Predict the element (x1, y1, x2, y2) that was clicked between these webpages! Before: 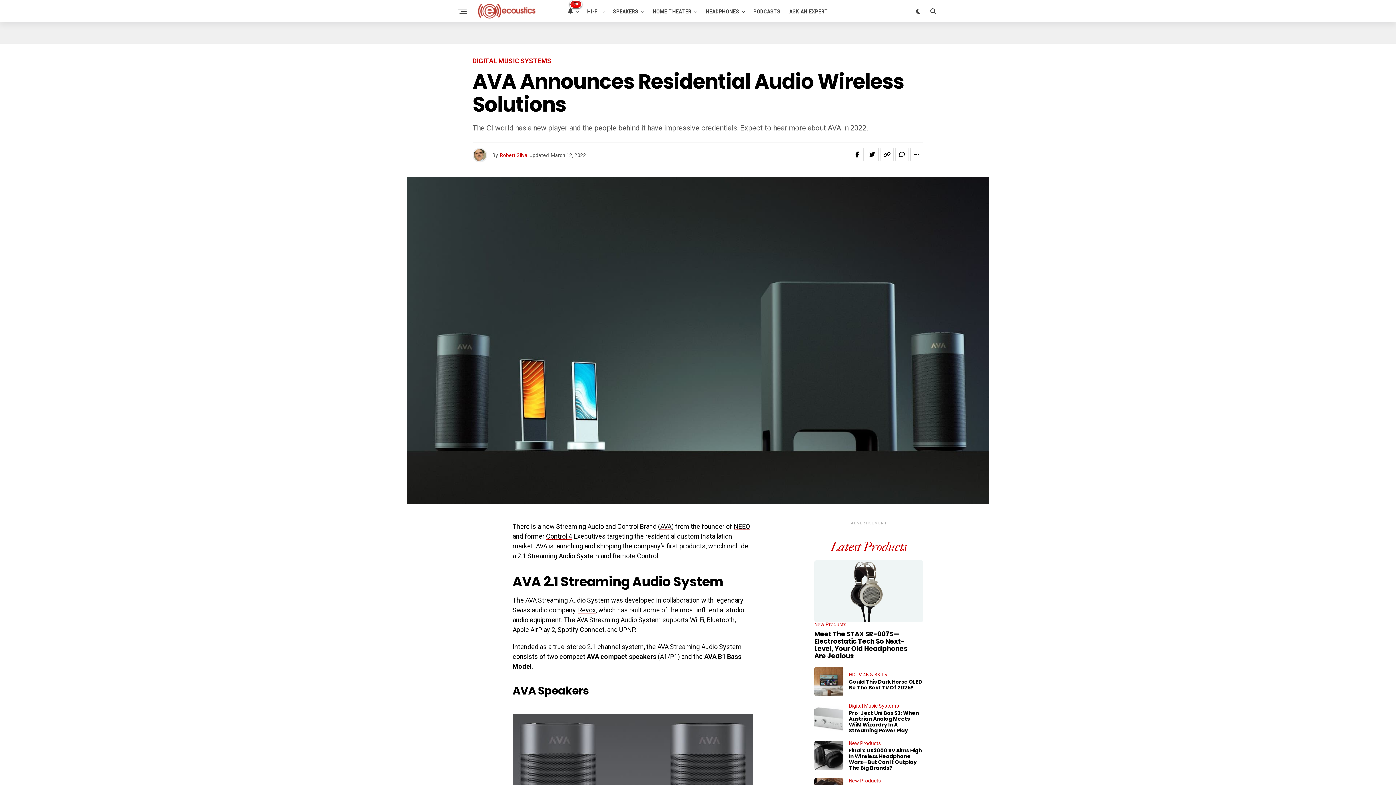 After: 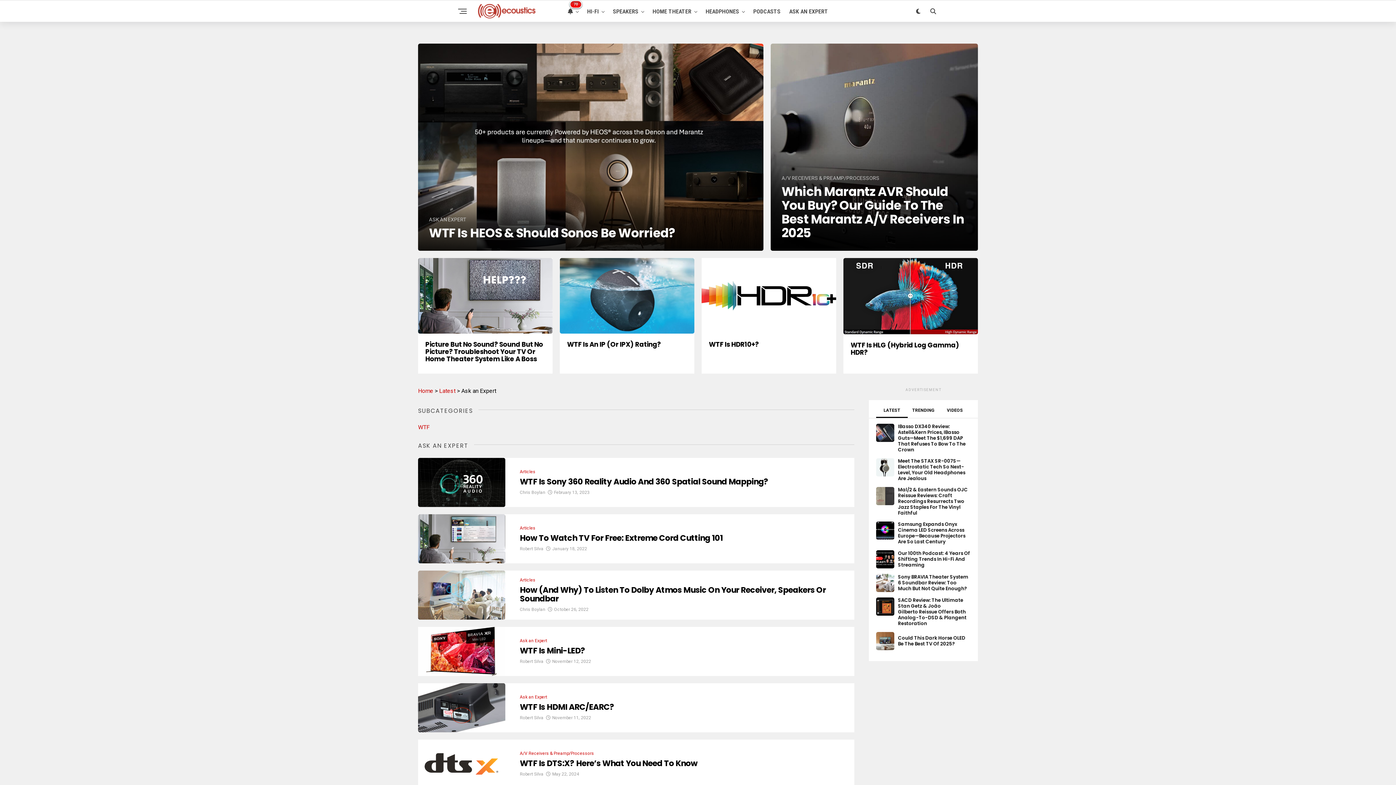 Action: bbox: (785, 0, 832, 22) label: ASK AN EXPERT